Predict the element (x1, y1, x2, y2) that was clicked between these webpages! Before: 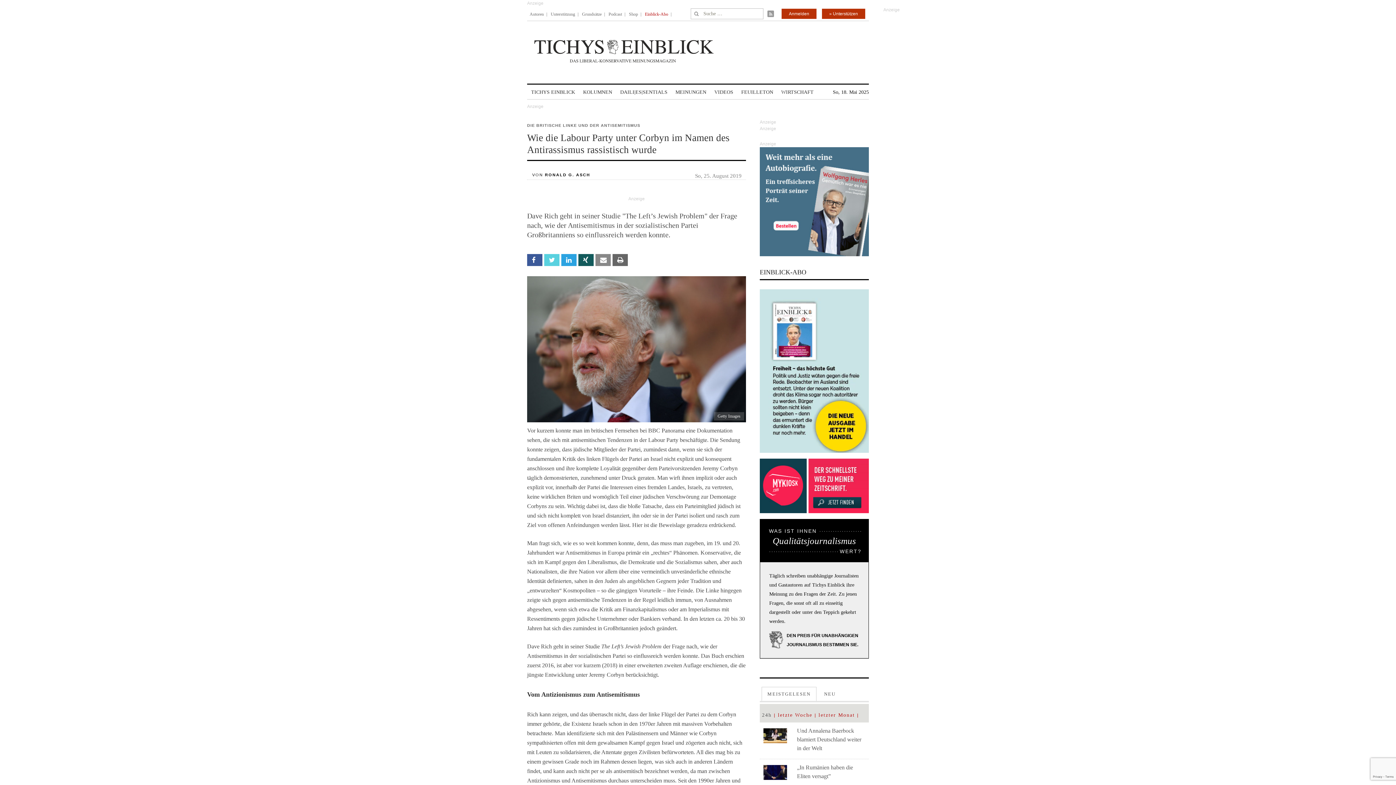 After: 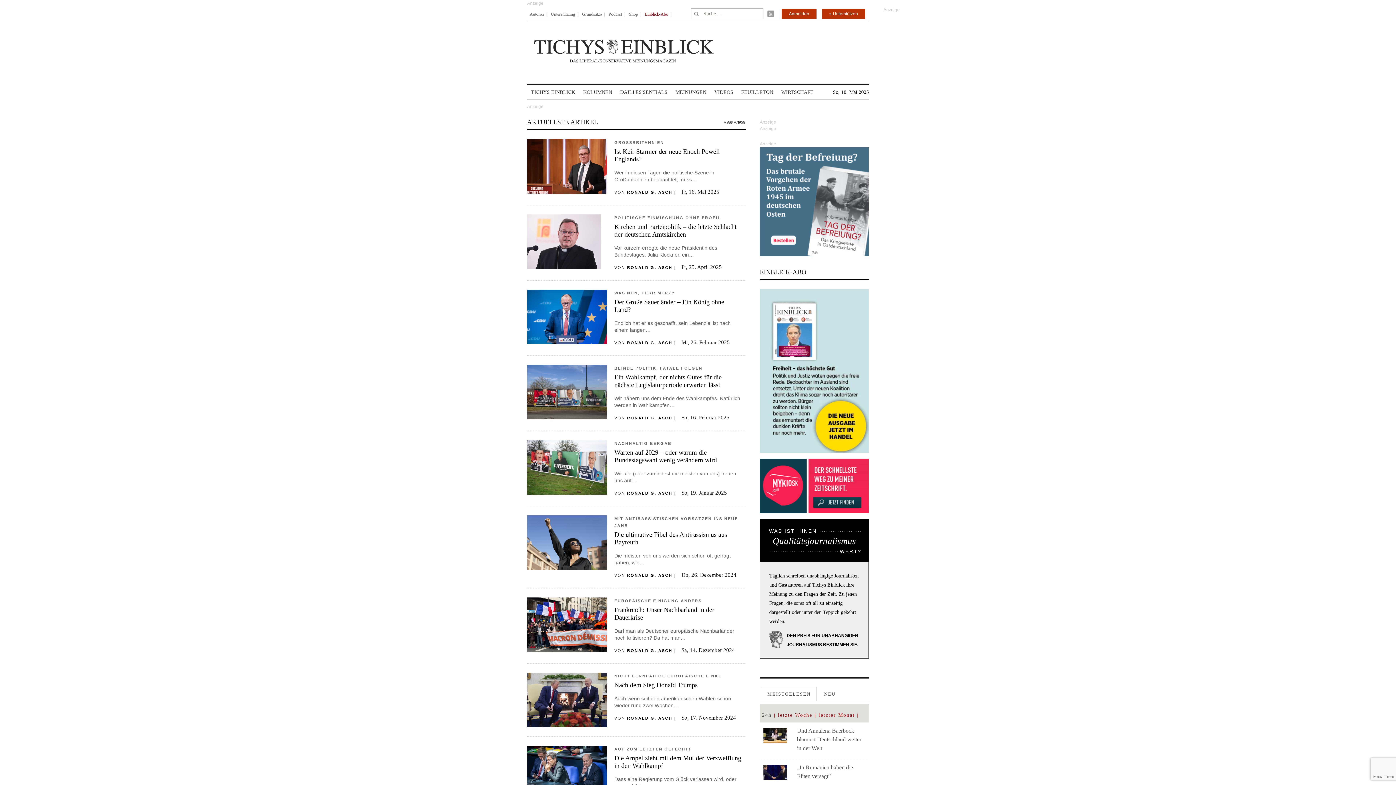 Action: bbox: (545, 172, 590, 177) label: RONALD G. ASCH